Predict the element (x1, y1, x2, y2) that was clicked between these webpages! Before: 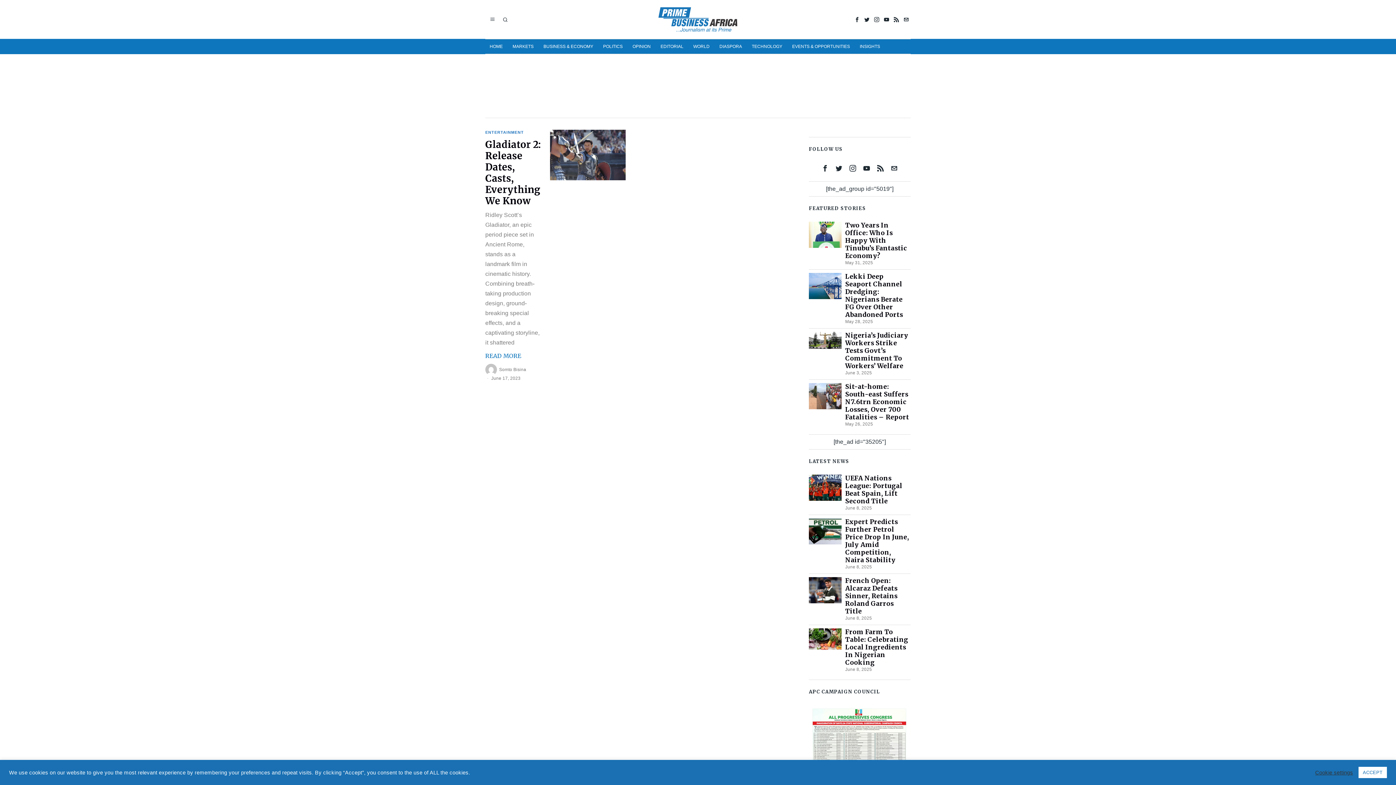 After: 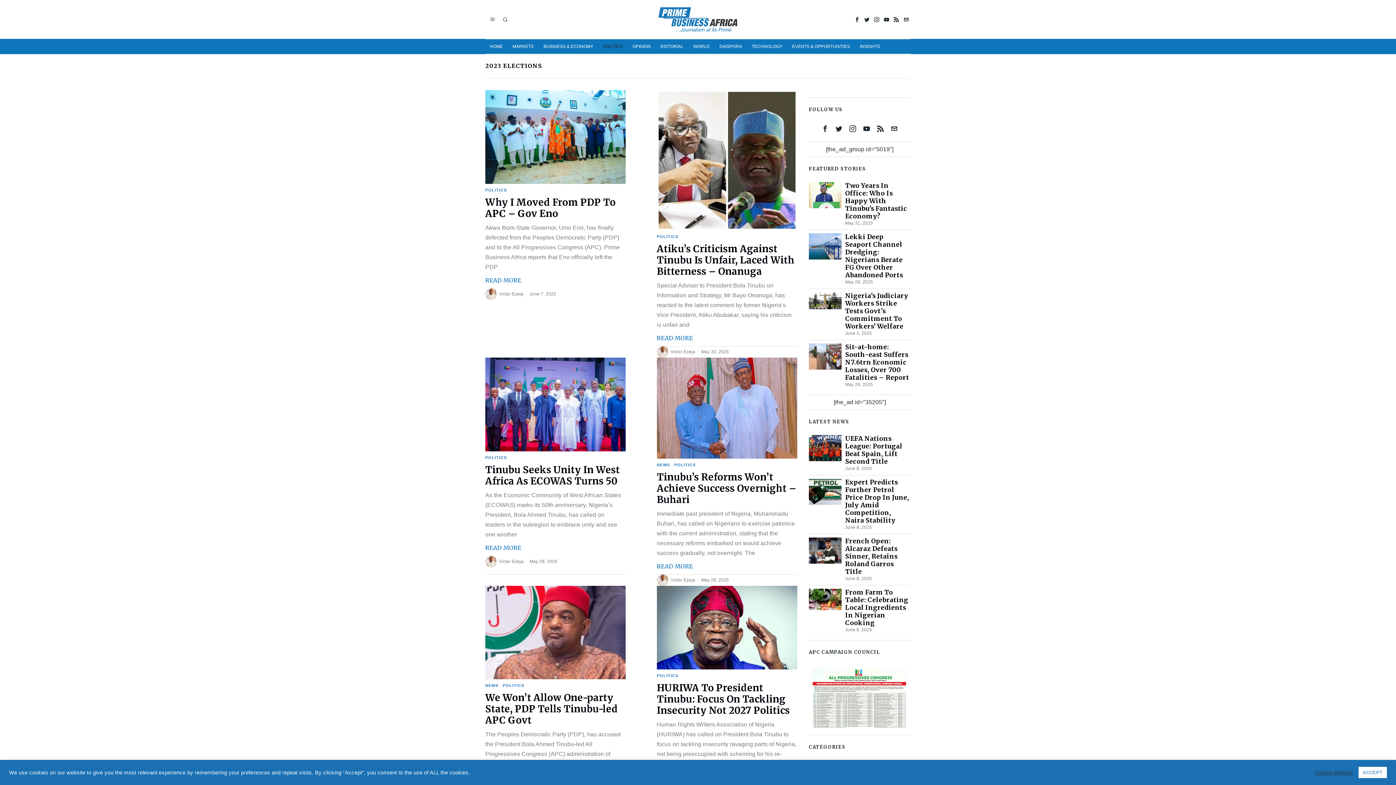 Action: label: POLITICS bbox: (598, 39, 628, 53)